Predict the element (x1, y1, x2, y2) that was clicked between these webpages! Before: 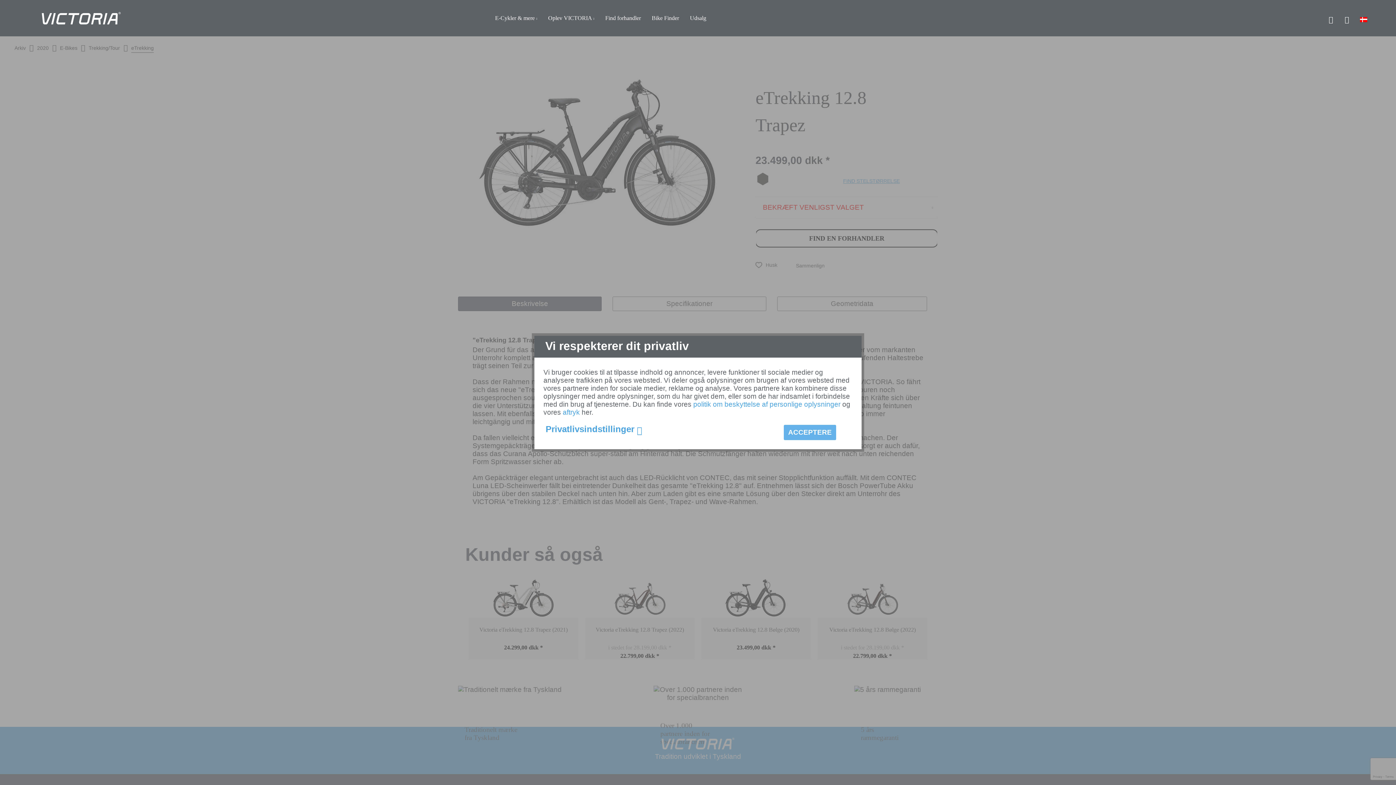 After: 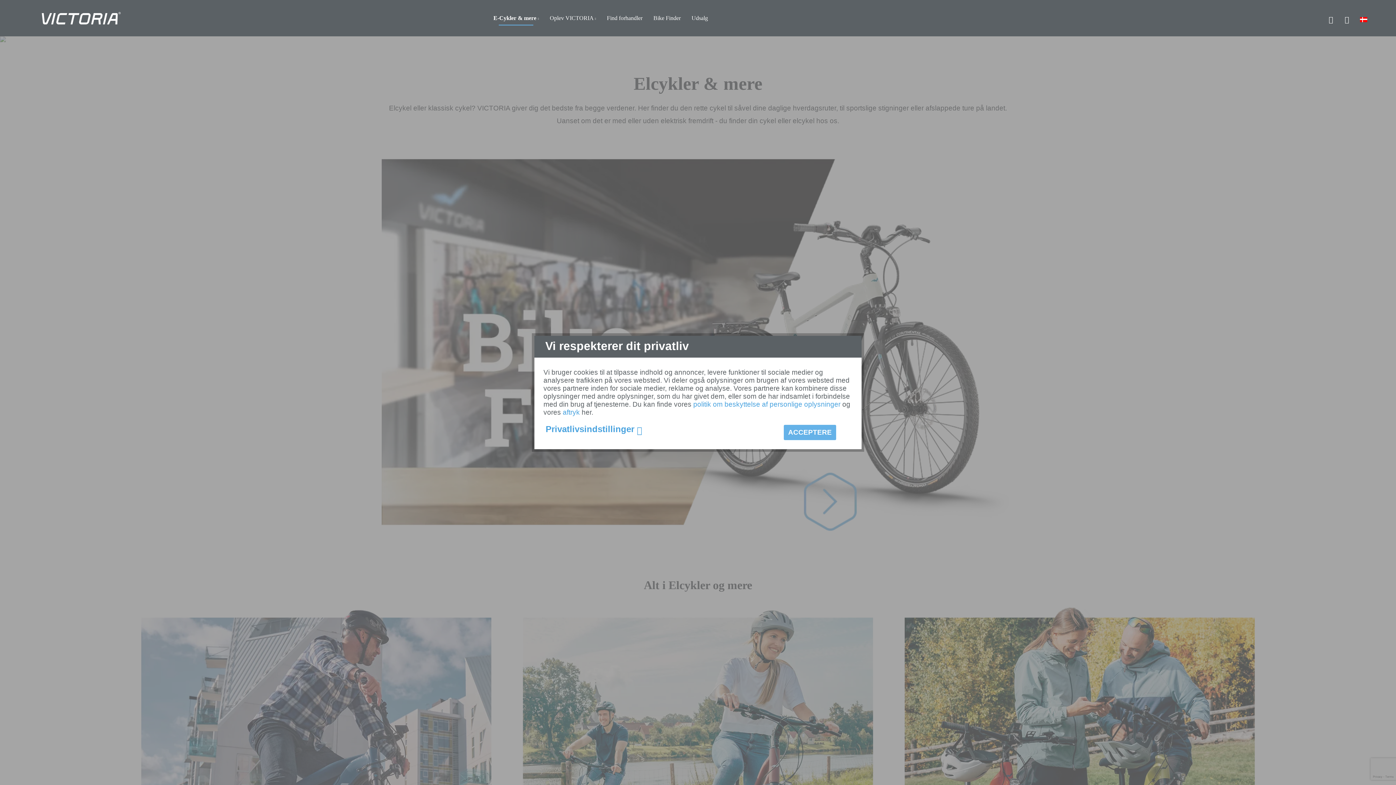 Action: bbox: (489, 10, 542, 25) label: E-Cykler & mere 